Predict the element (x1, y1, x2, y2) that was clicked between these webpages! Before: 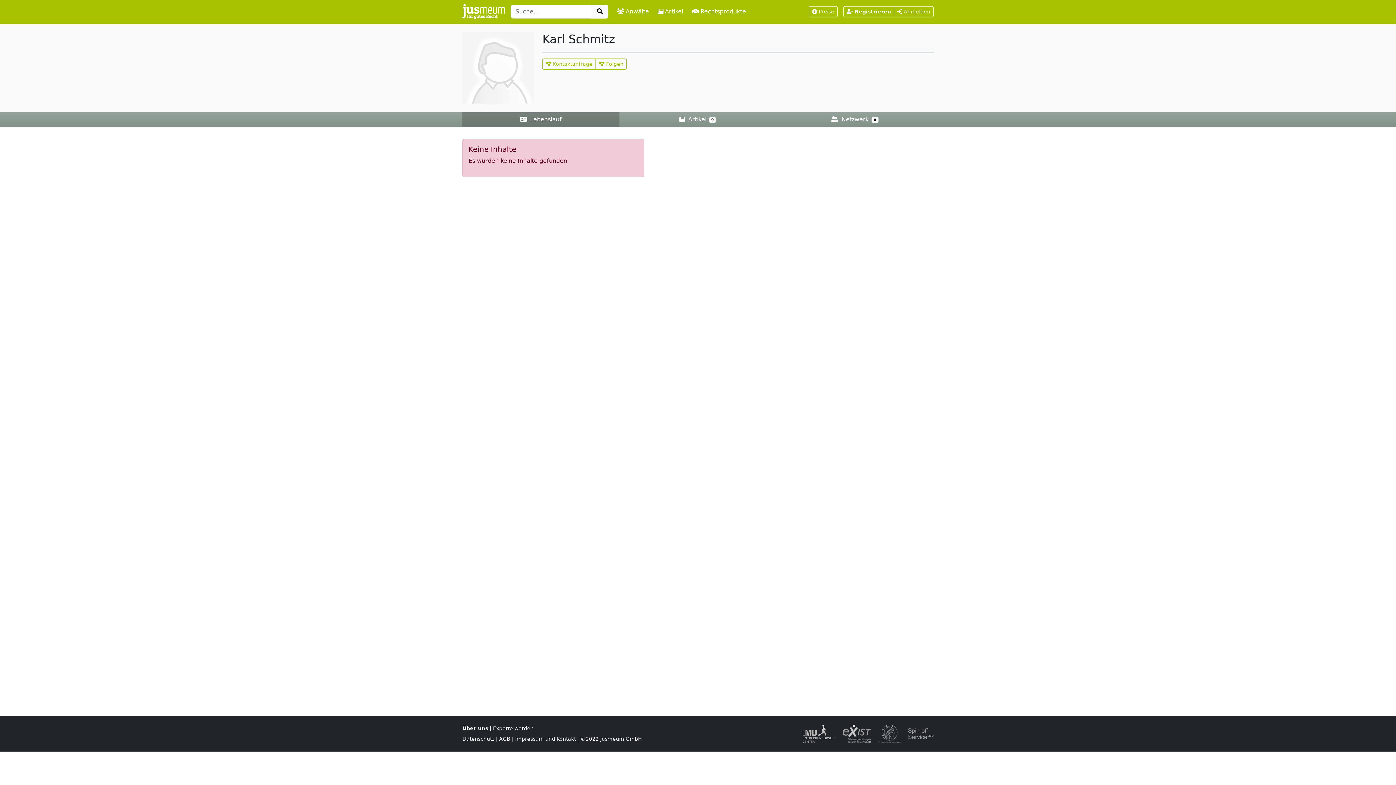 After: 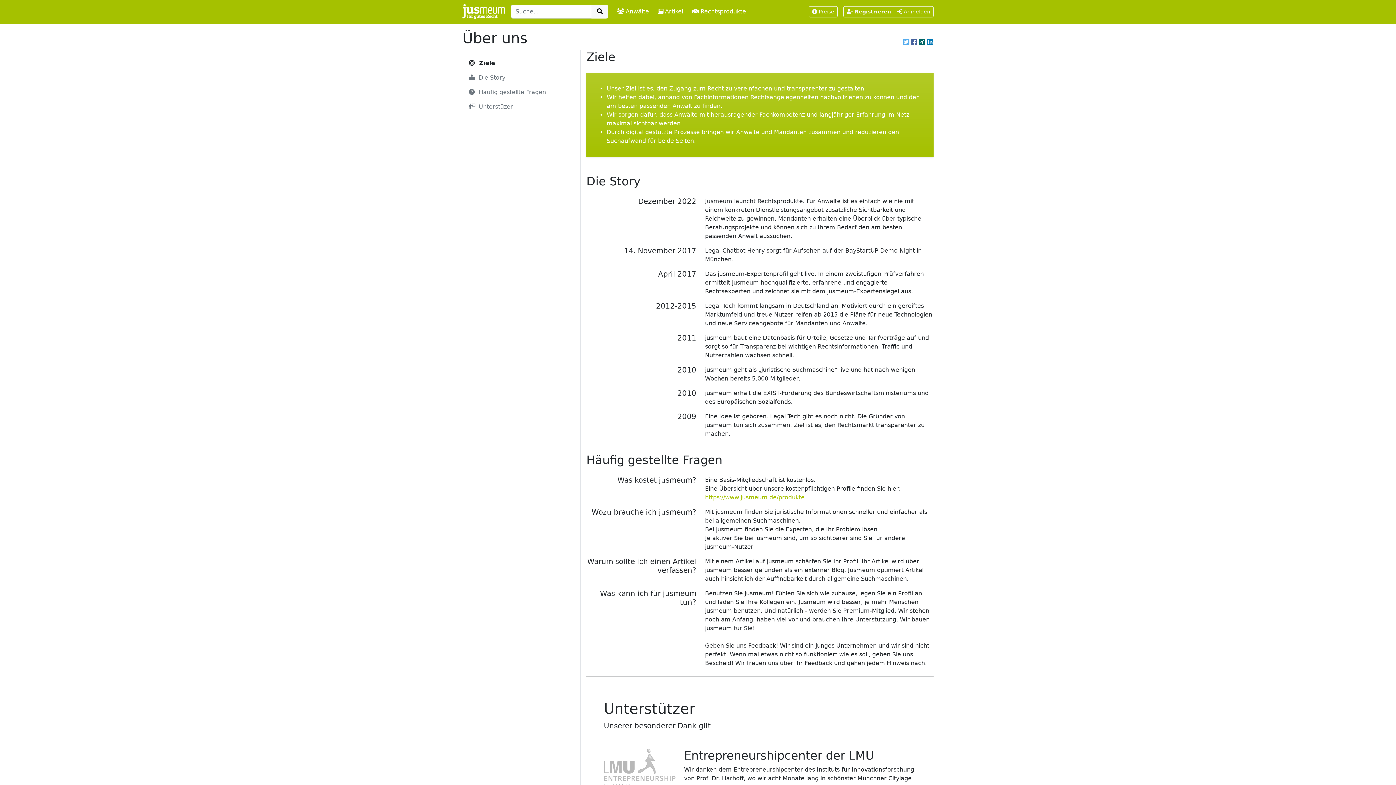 Action: bbox: (462, 725, 488, 731) label: Über uns